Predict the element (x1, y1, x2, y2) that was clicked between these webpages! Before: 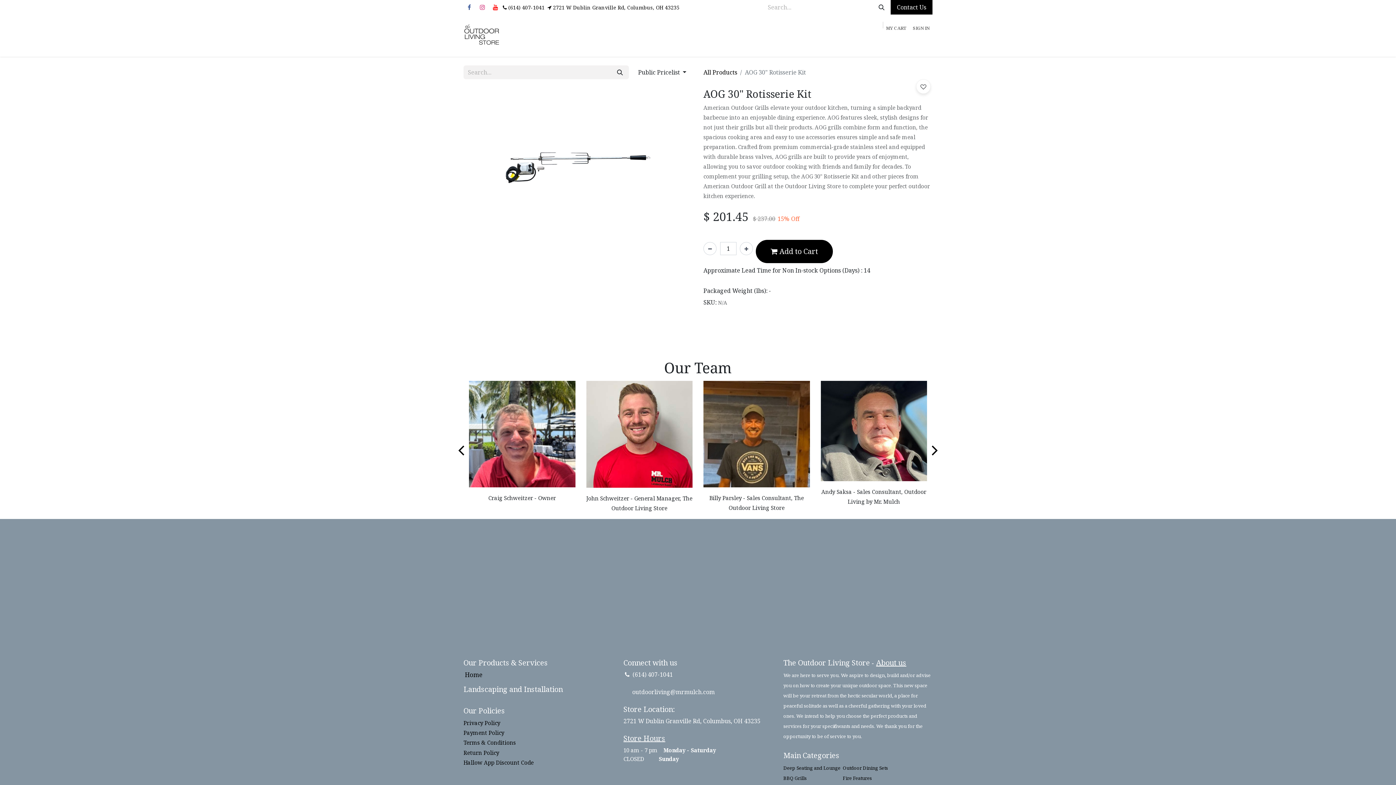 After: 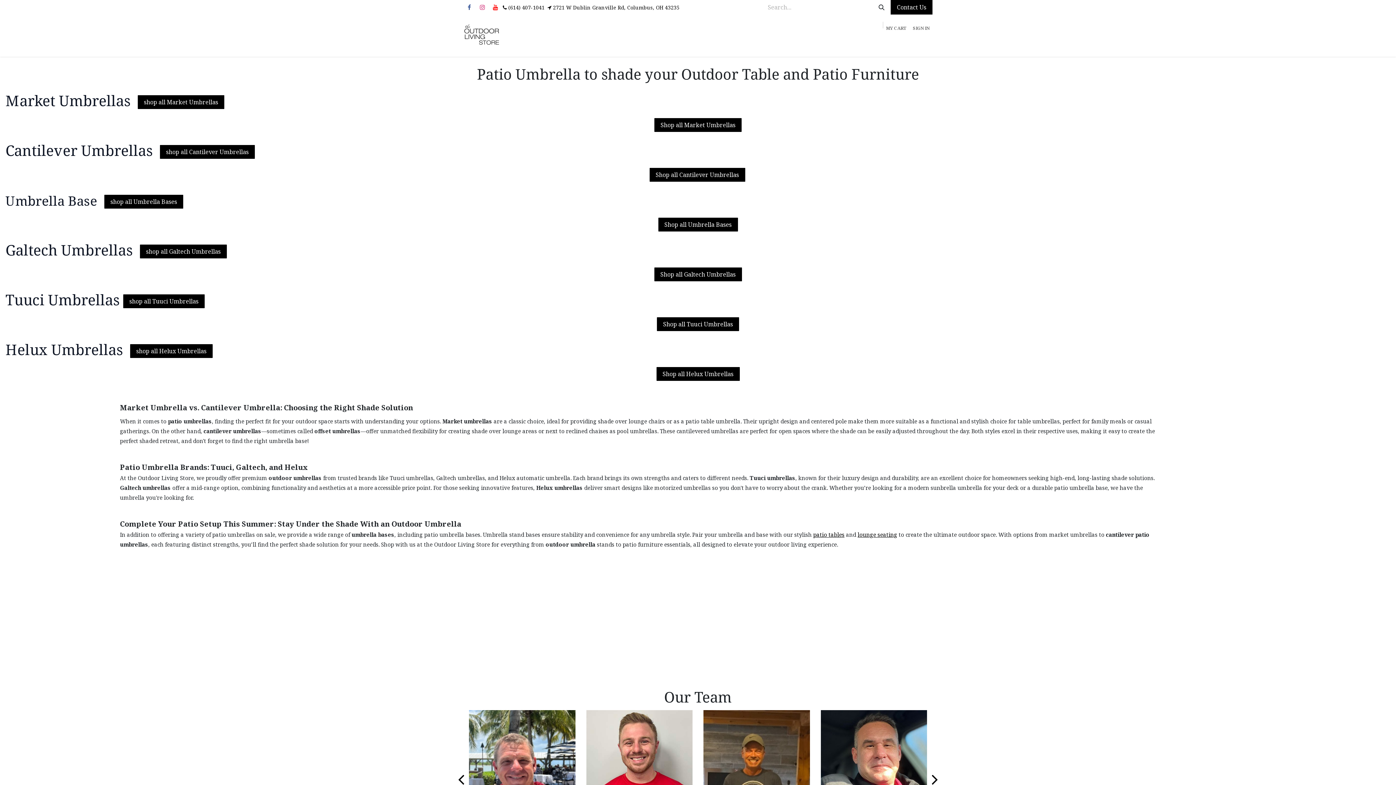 Action: label: Umbrellas bbox: (653, 34, 688, 49)